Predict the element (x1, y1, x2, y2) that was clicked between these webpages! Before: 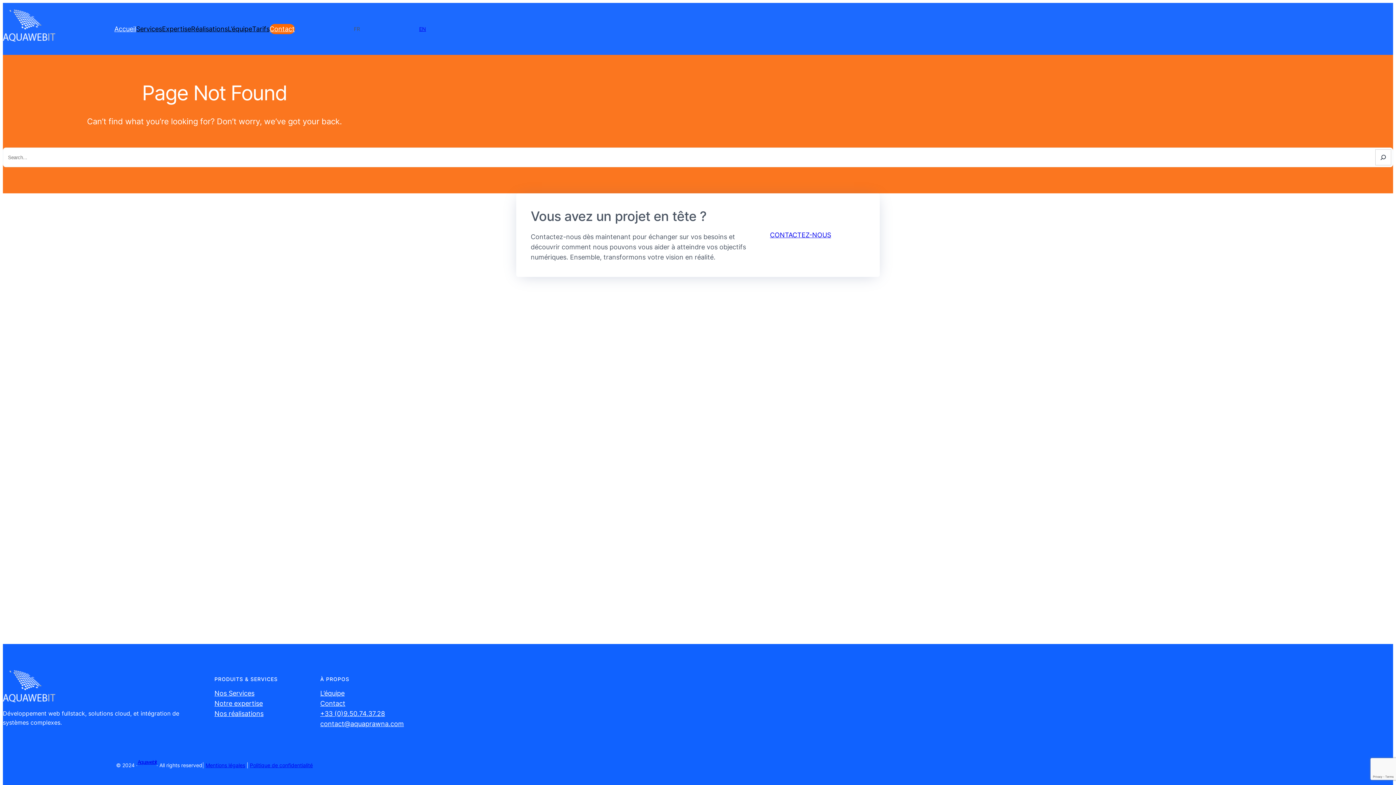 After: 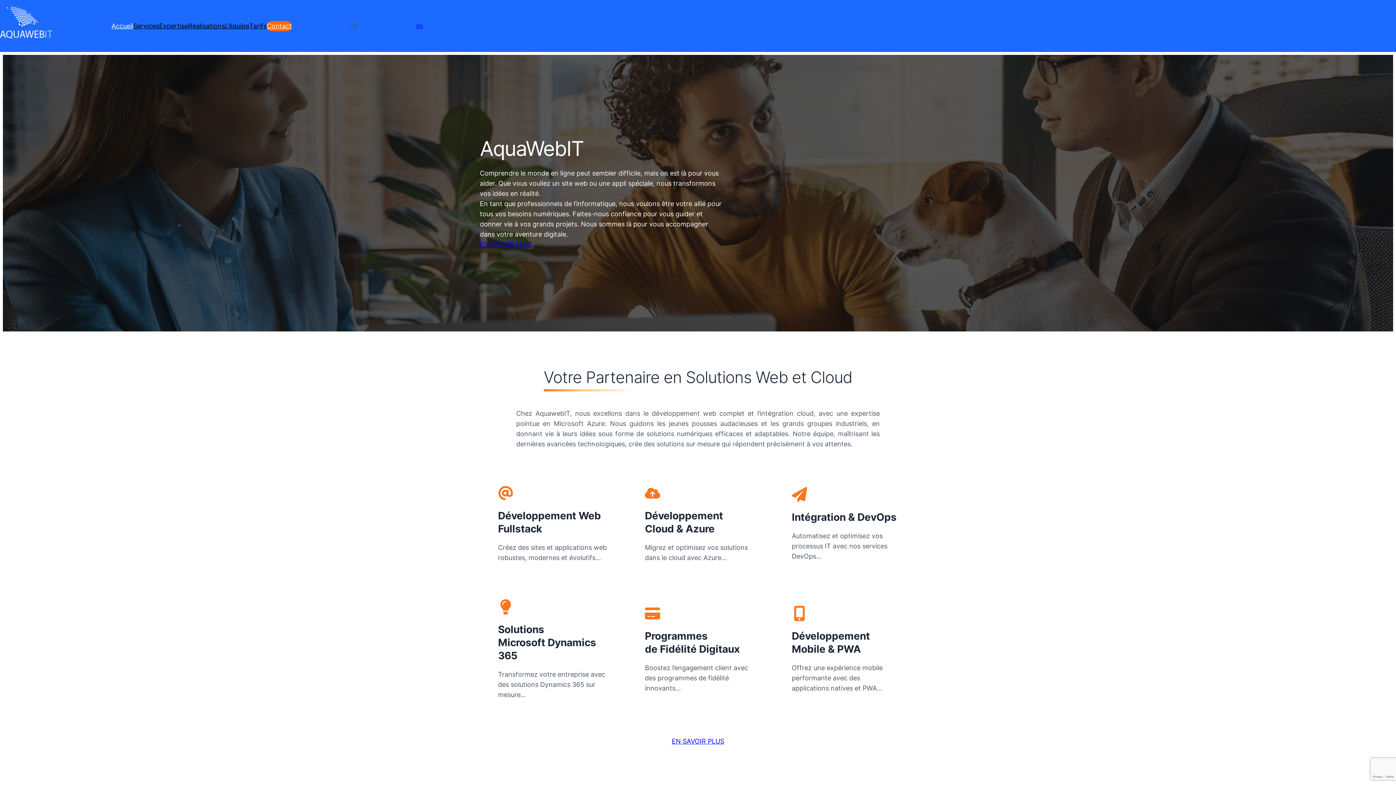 Action: bbox: (114, 23, 136, 34) label: Accueil